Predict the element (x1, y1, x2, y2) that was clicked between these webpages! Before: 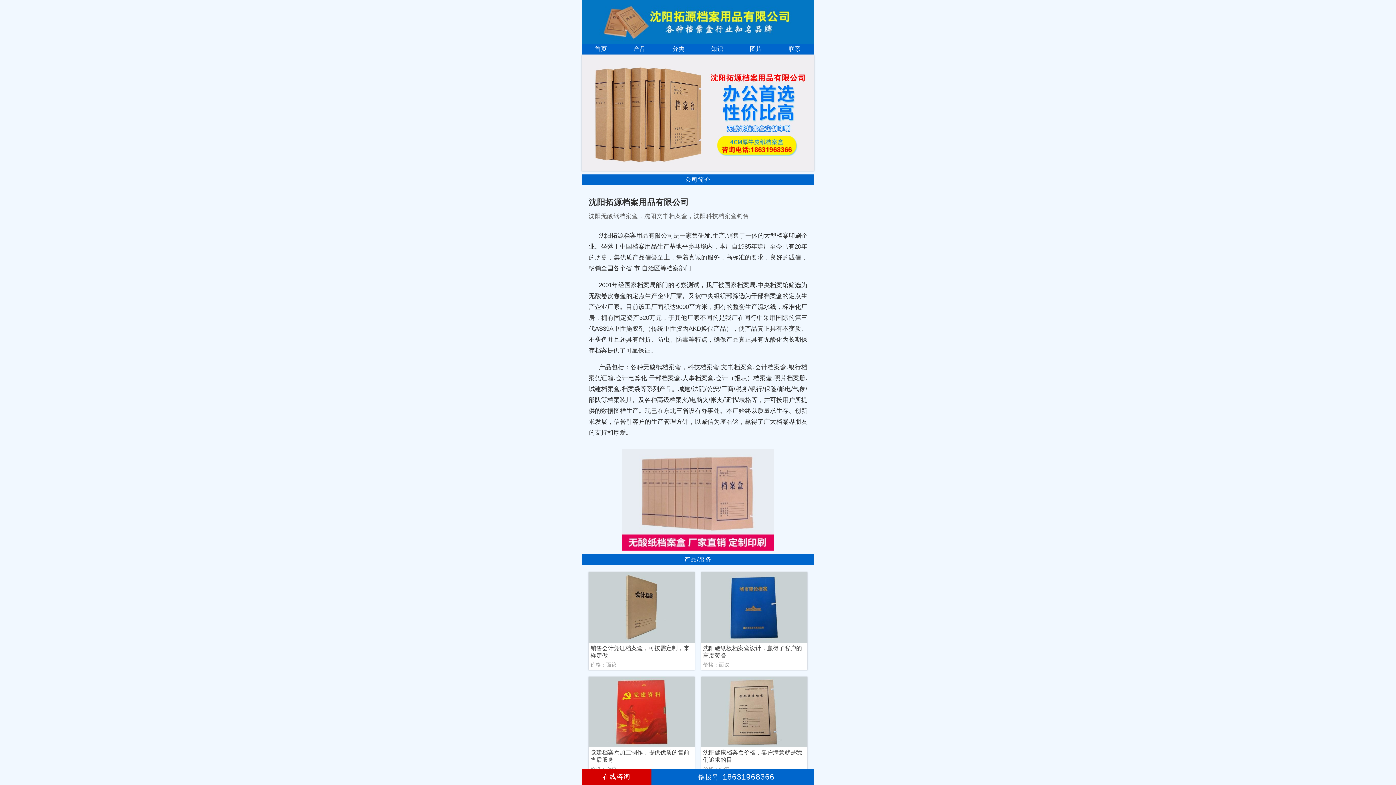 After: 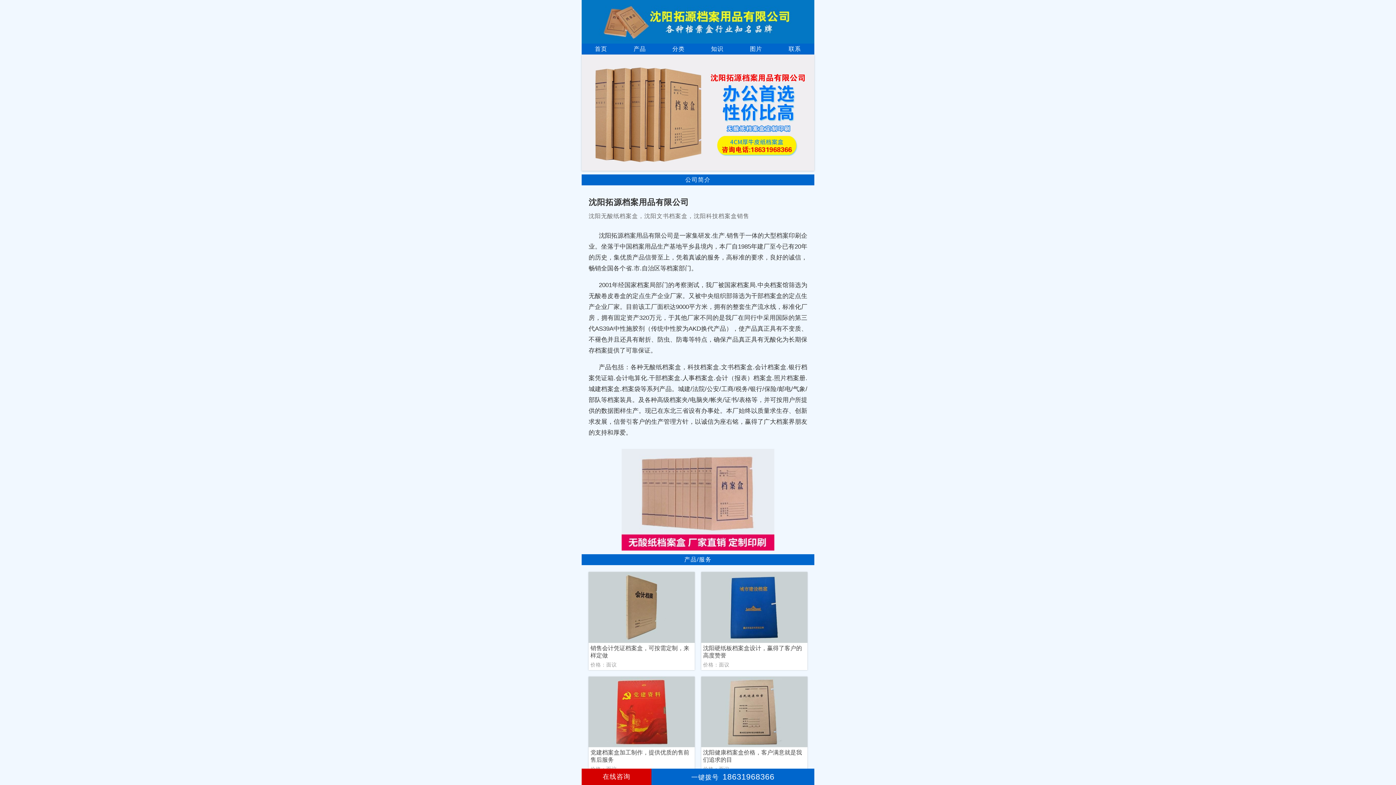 Action: bbox: (651, 769, 814, 786) label: 一键拨号18631968366